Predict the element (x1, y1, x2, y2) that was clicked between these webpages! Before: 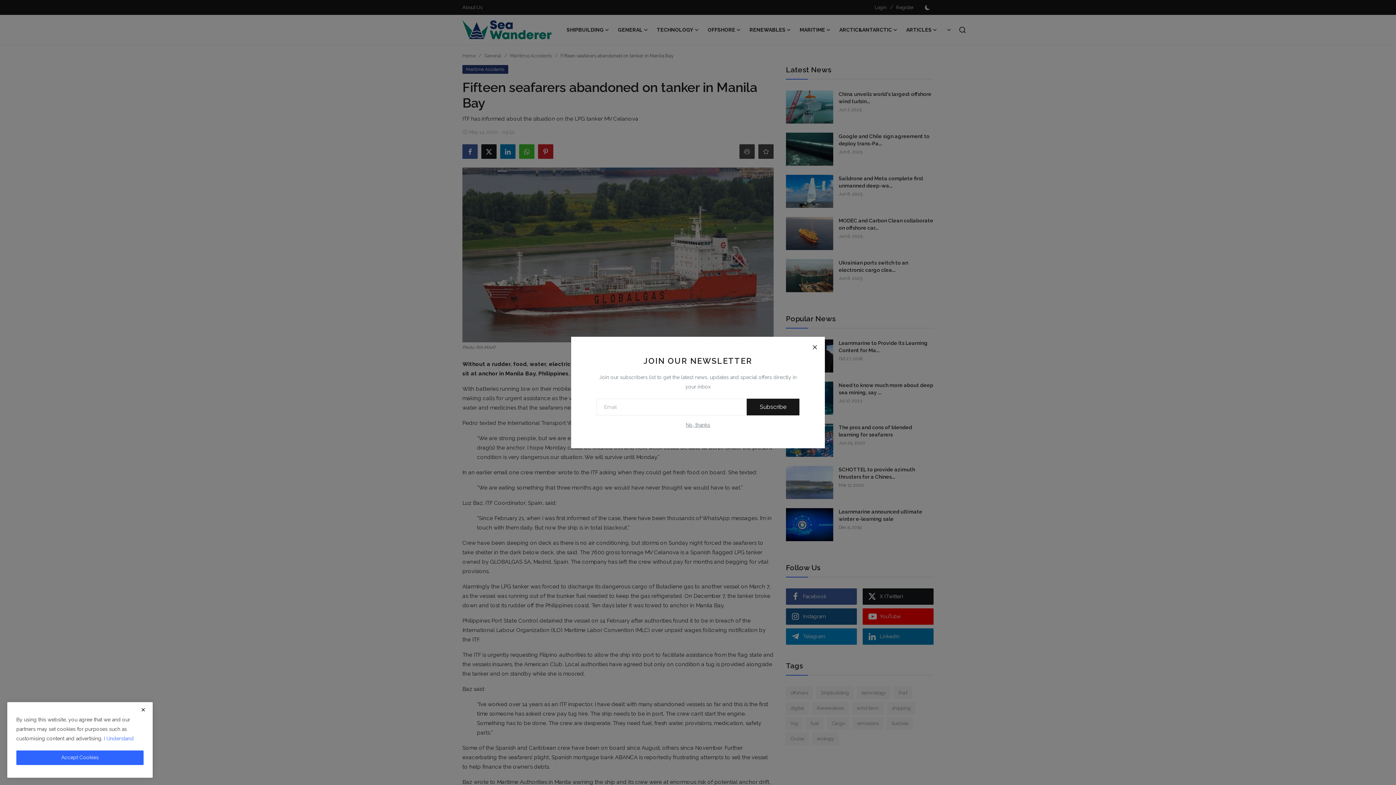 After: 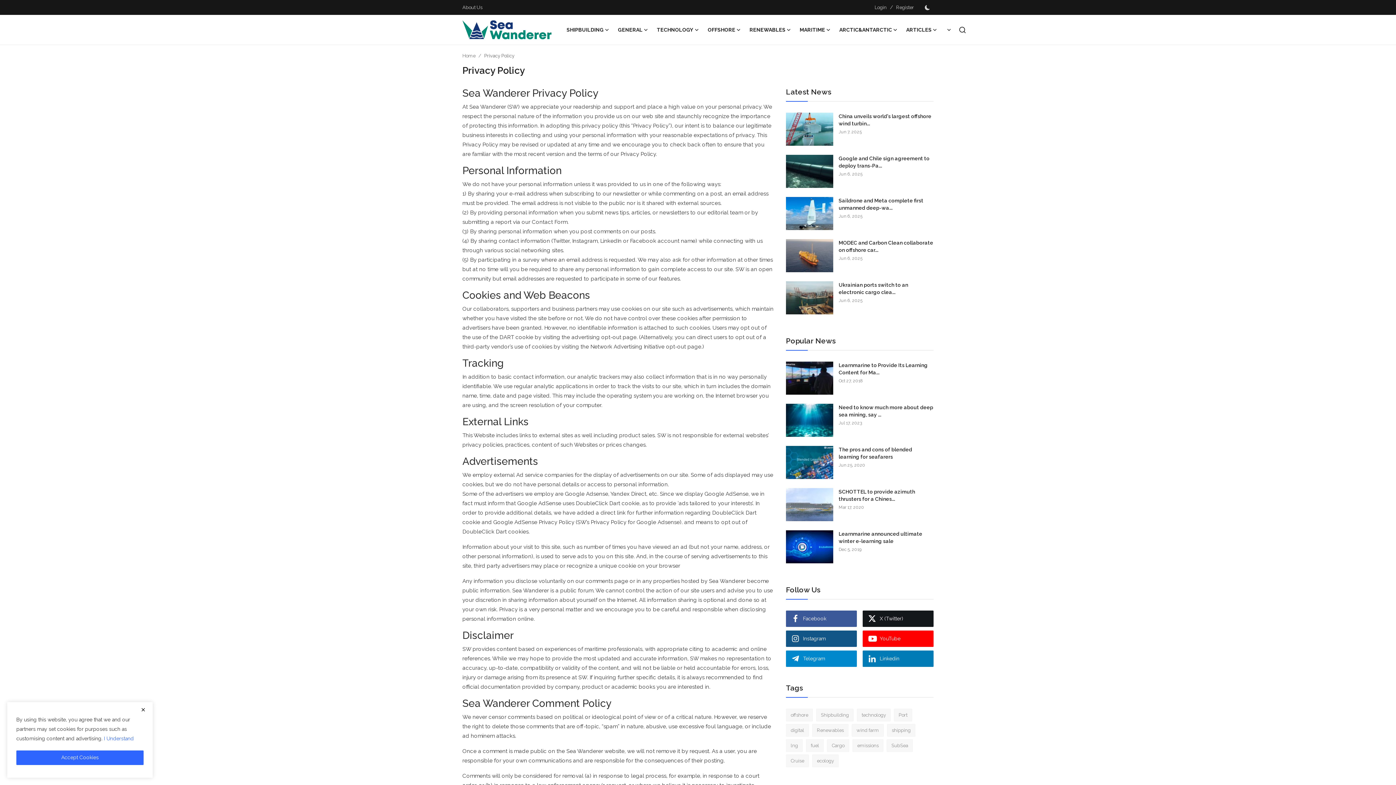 Action: bbox: (104, 735, 133, 741) label: I Understand